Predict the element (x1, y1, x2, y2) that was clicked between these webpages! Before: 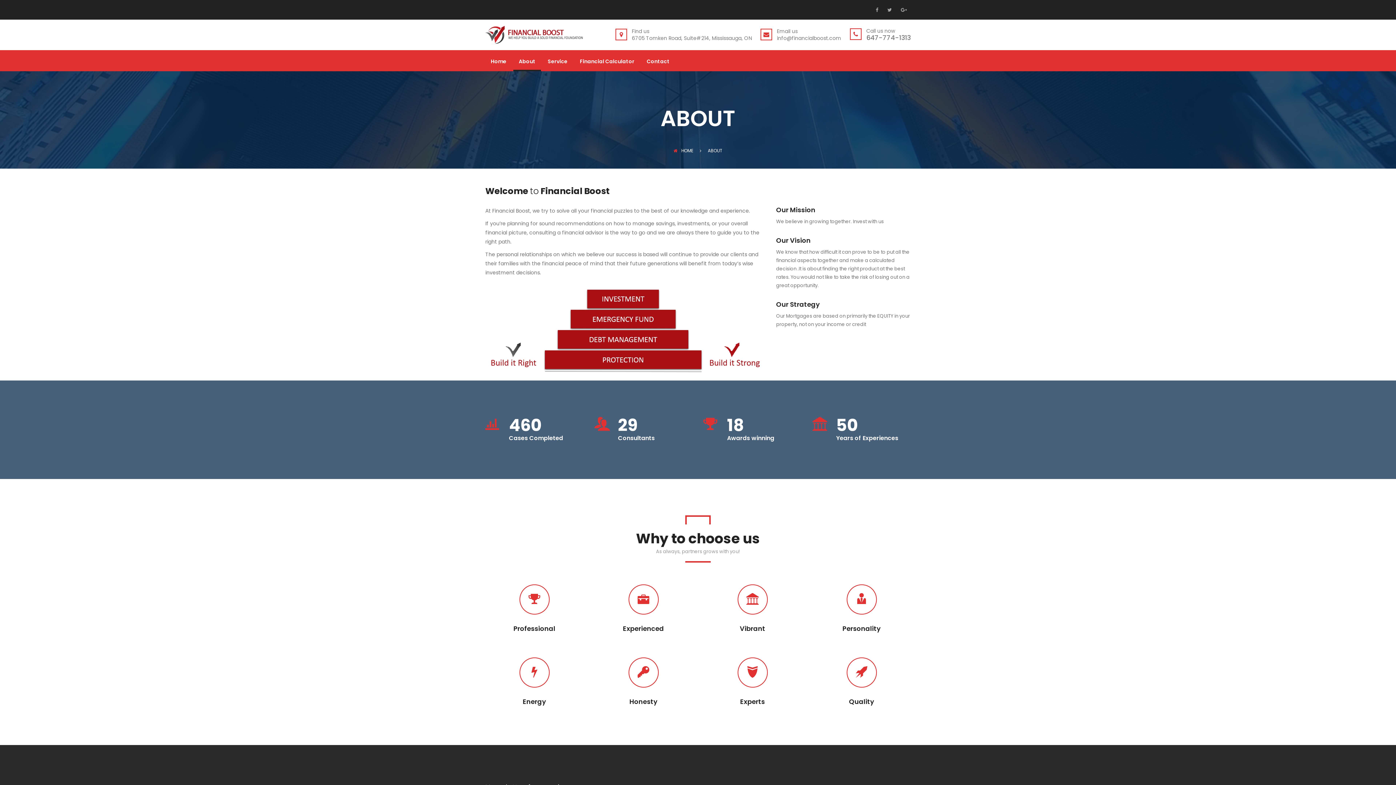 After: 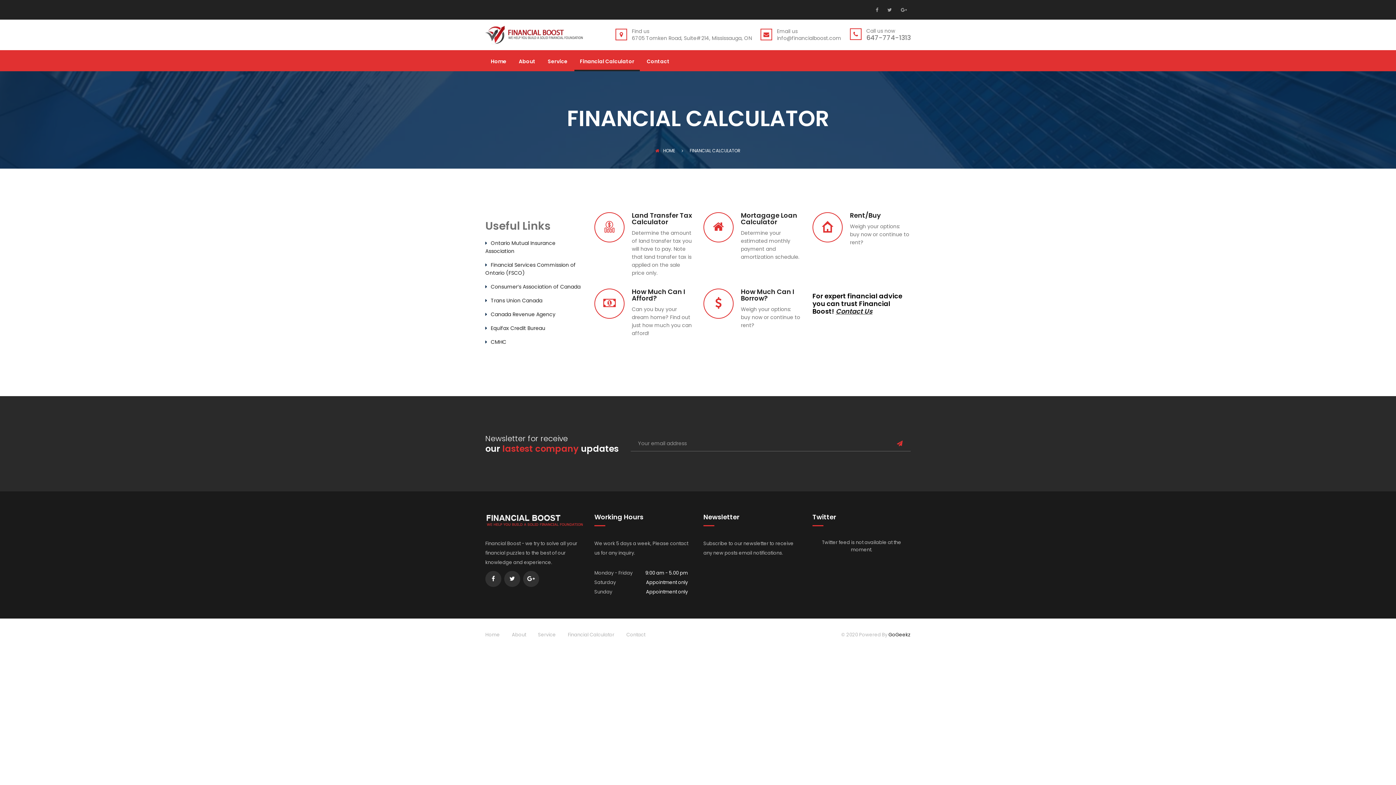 Action: label: Financial Calculator bbox: (580, 58, 634, 71)